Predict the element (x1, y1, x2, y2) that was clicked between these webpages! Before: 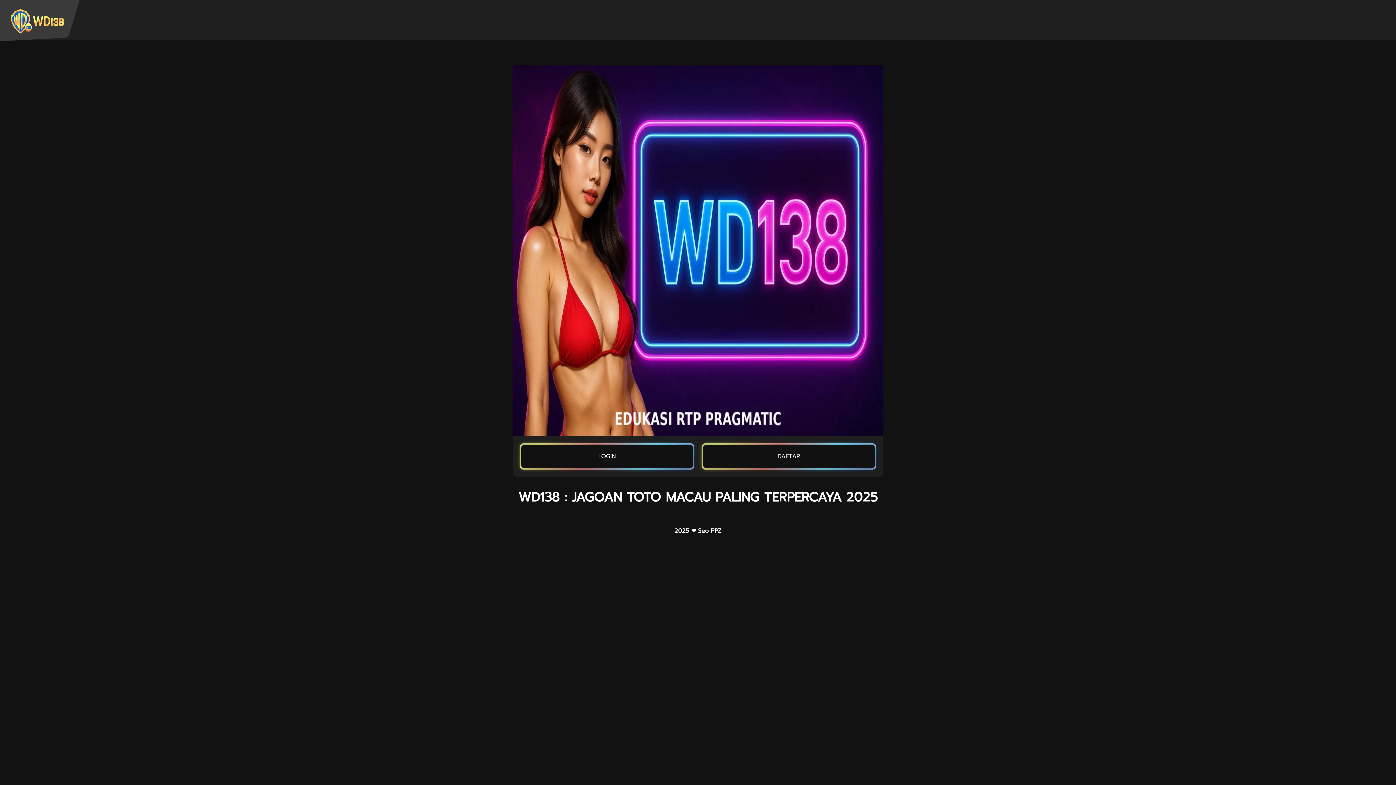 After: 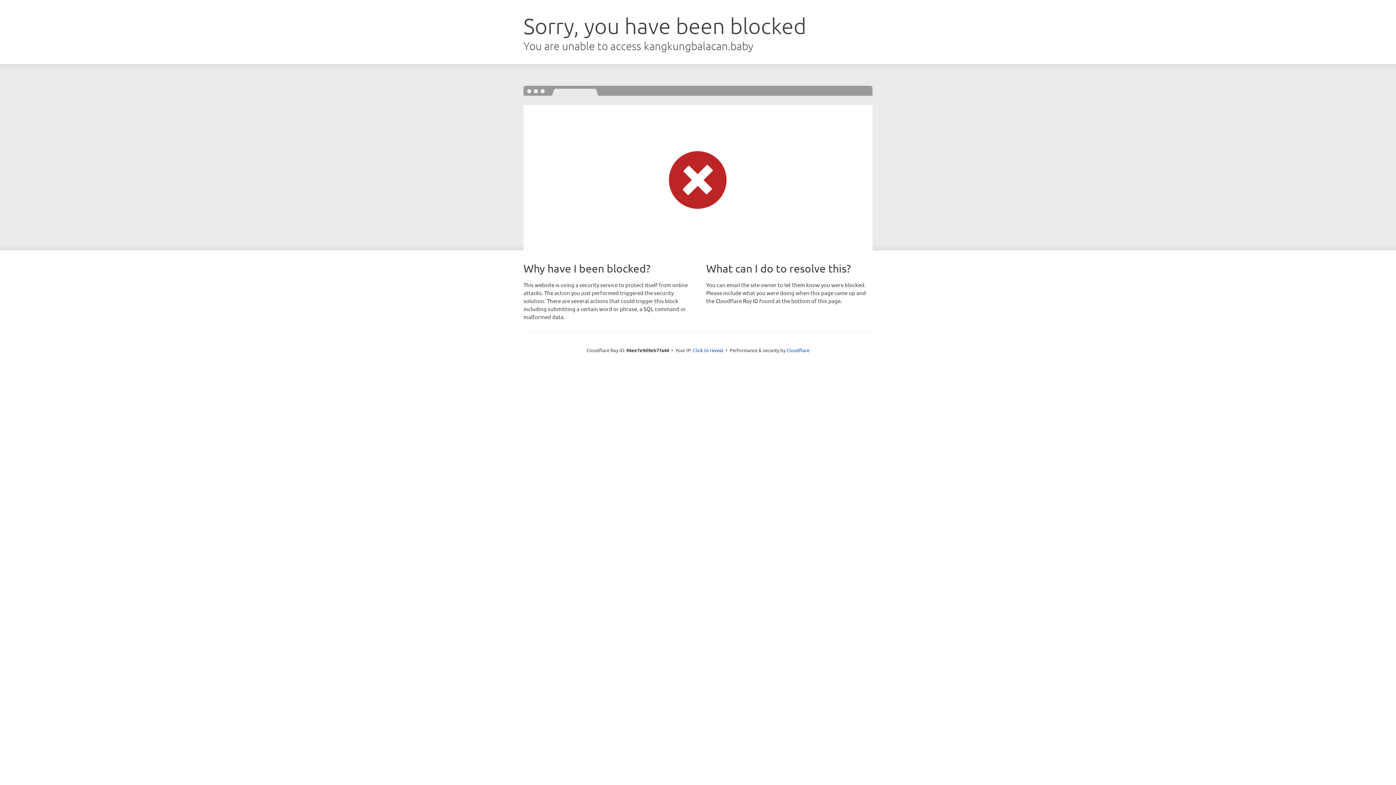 Action: label: LOGIN bbox: (520, 443, 694, 469)